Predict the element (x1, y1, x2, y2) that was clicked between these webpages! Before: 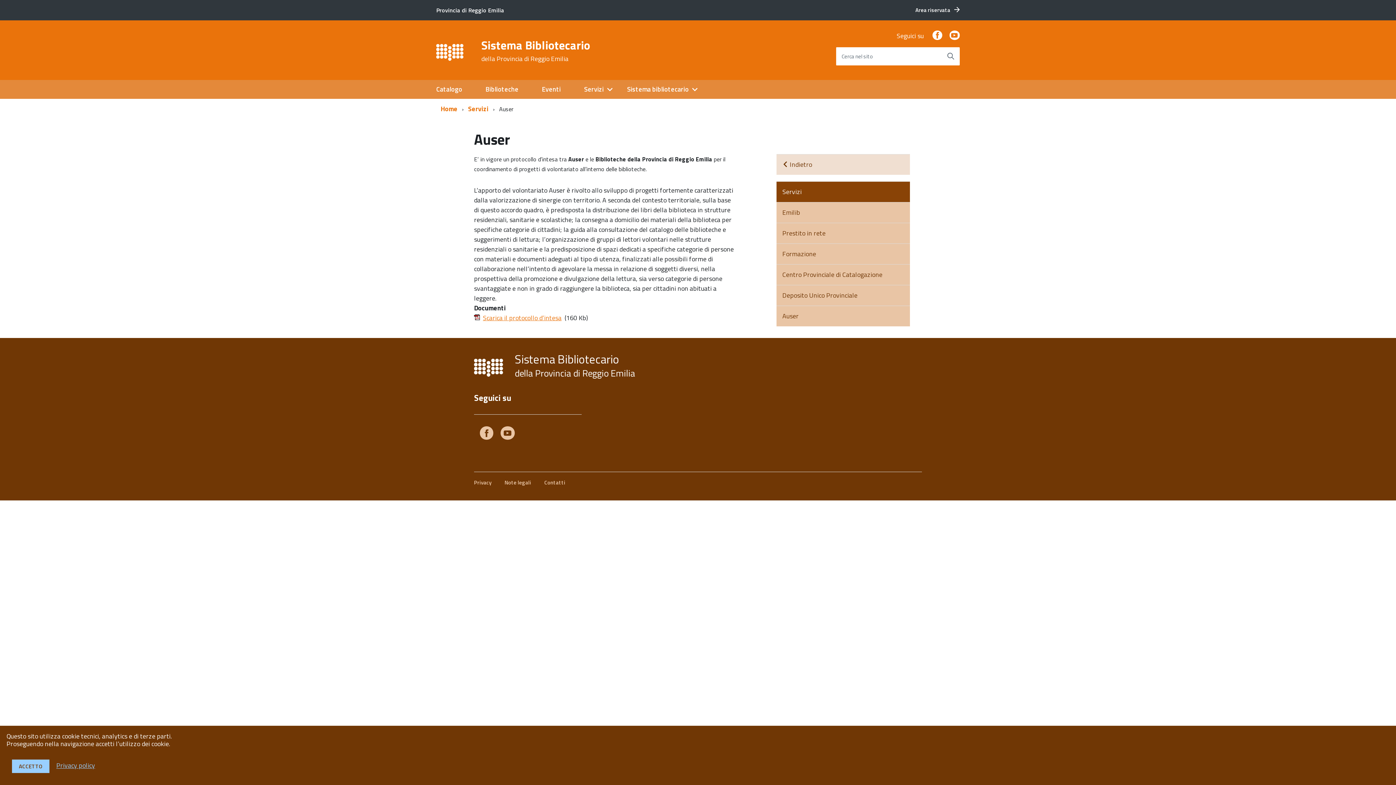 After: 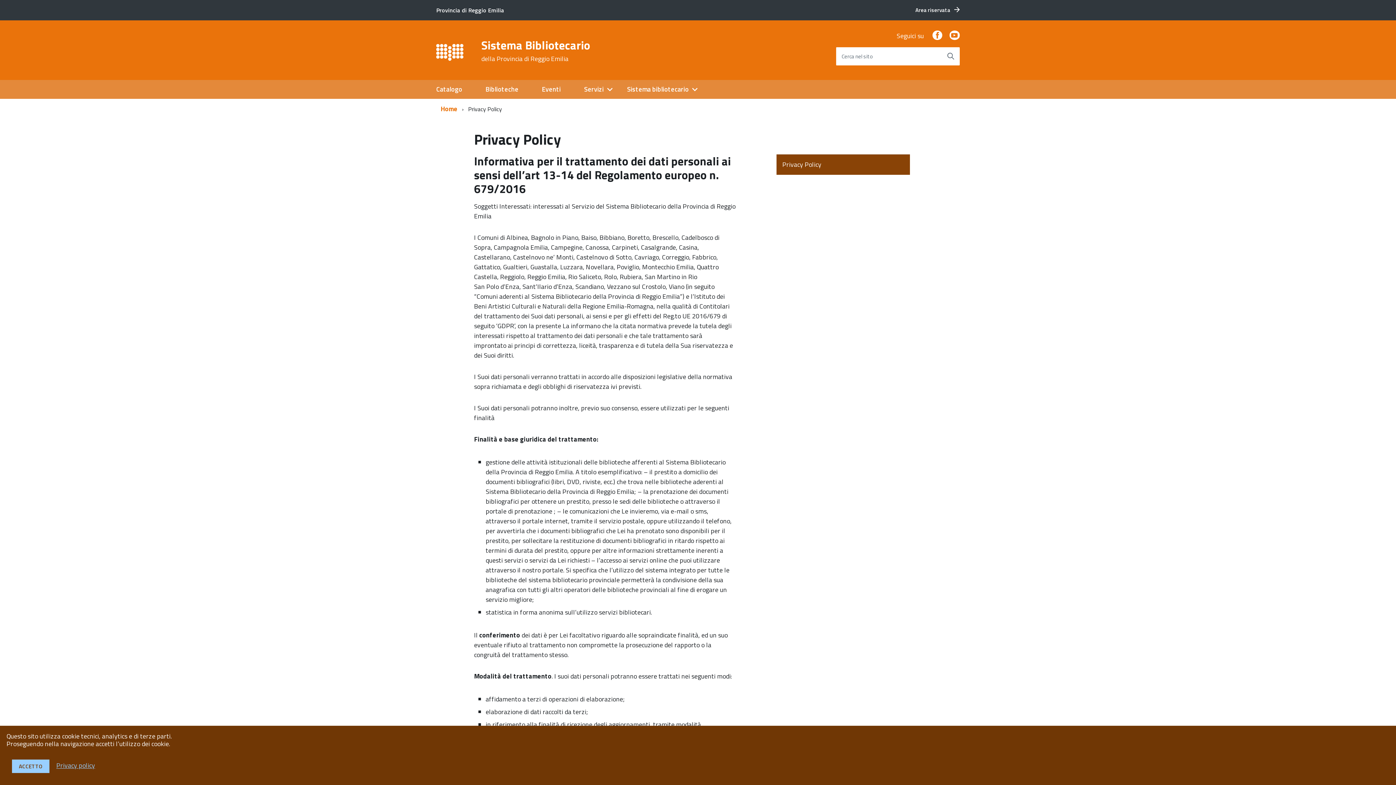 Action: label: Privacy policy bbox: (56, 760, 95, 770)